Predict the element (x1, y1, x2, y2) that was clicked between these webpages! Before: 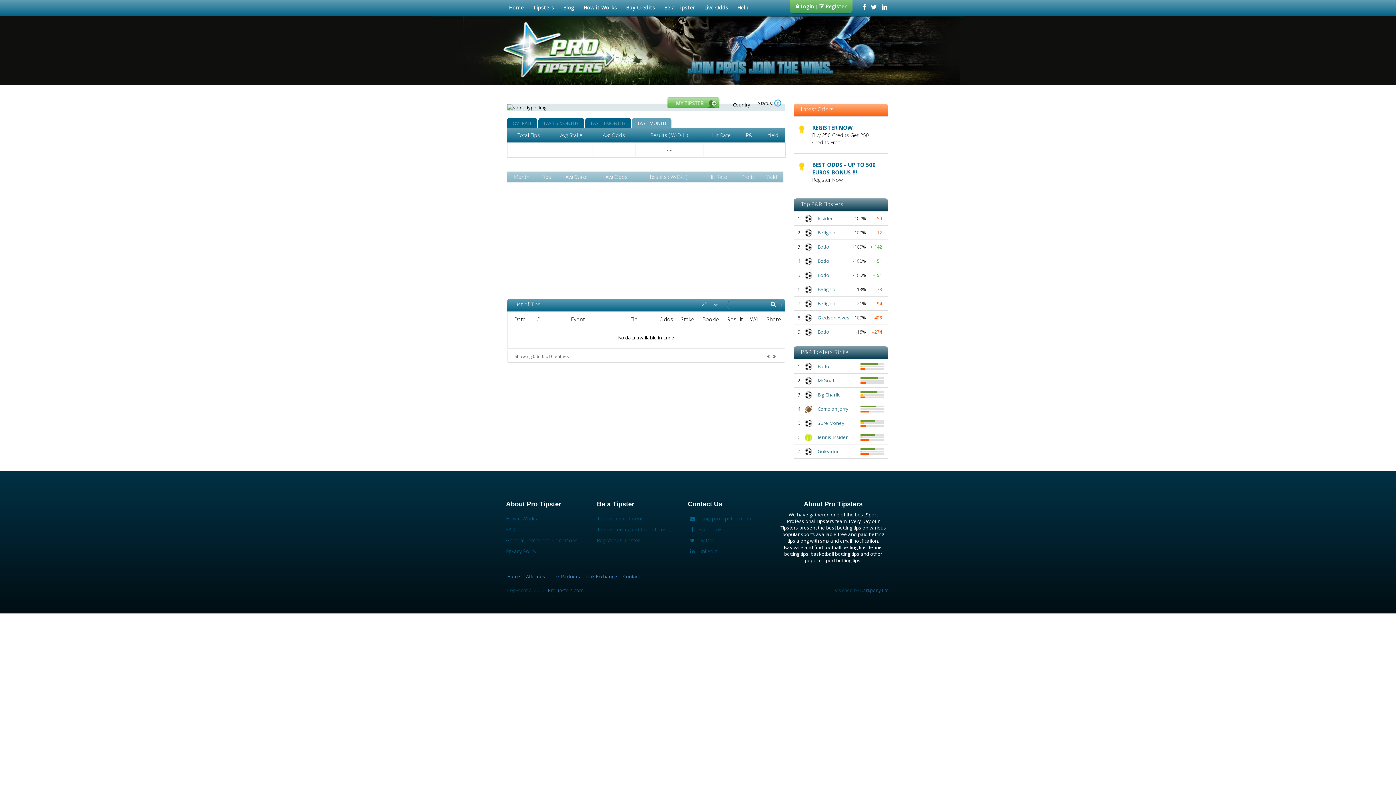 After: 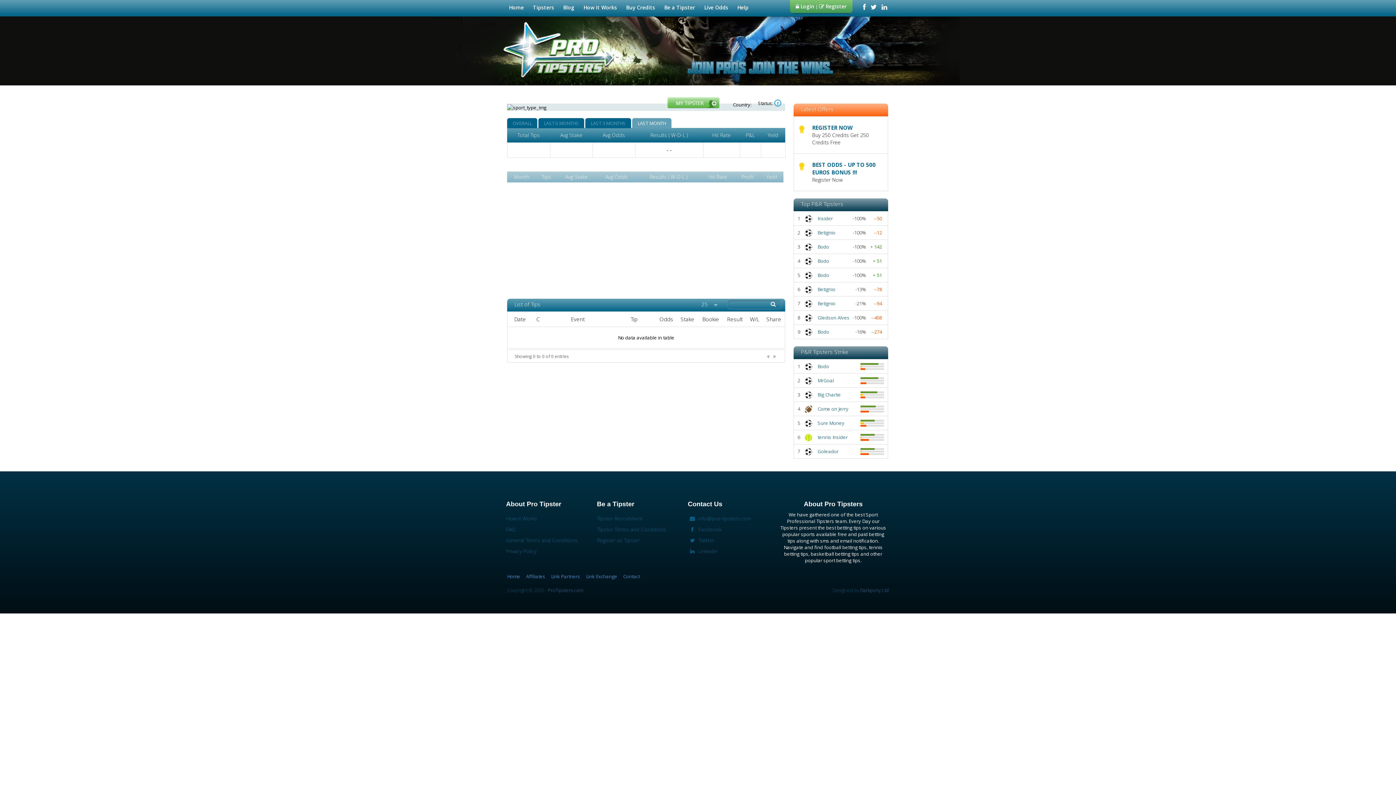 Action: label: LAST MONTH bbox: (632, 118, 671, 128)